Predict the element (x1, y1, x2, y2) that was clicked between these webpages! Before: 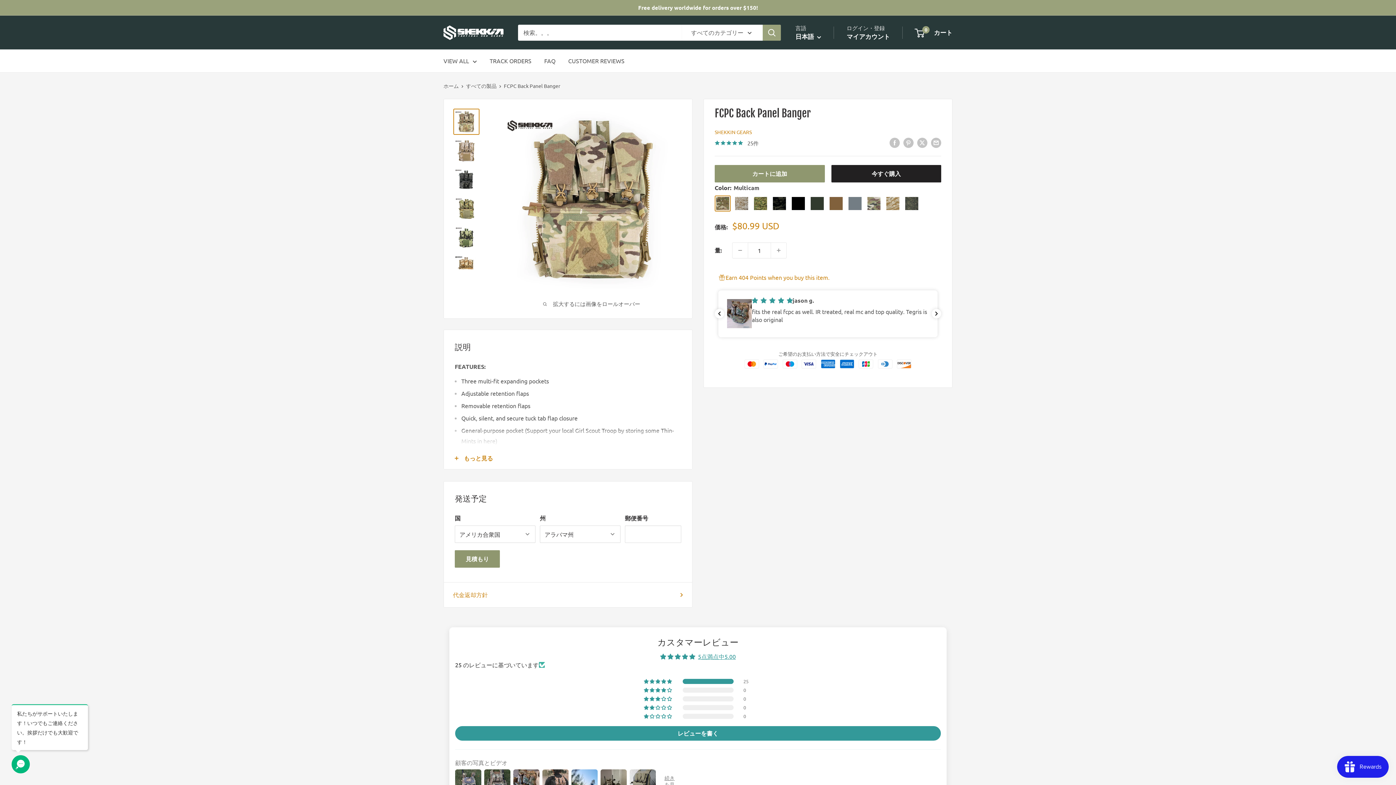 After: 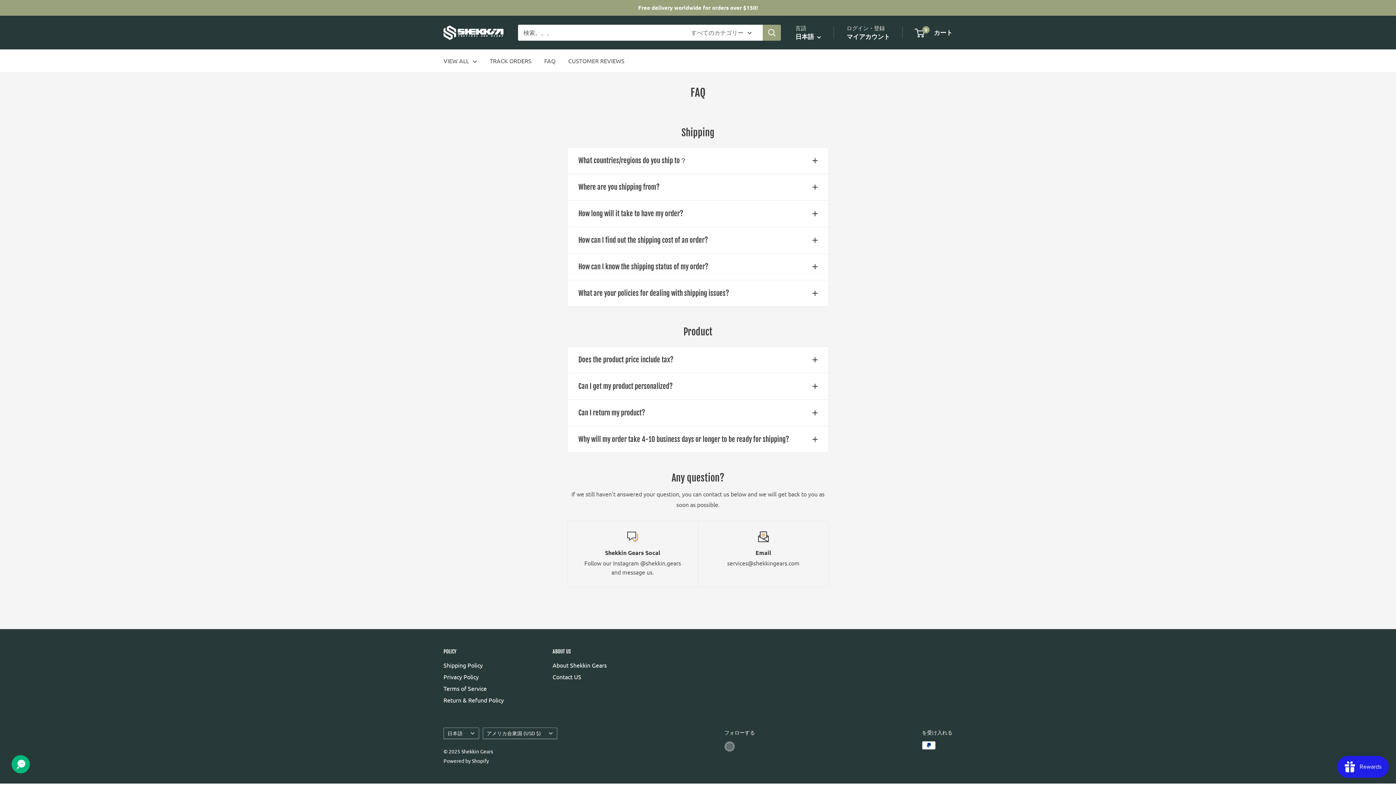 Action: label: FAQ bbox: (544, 55, 555, 66)